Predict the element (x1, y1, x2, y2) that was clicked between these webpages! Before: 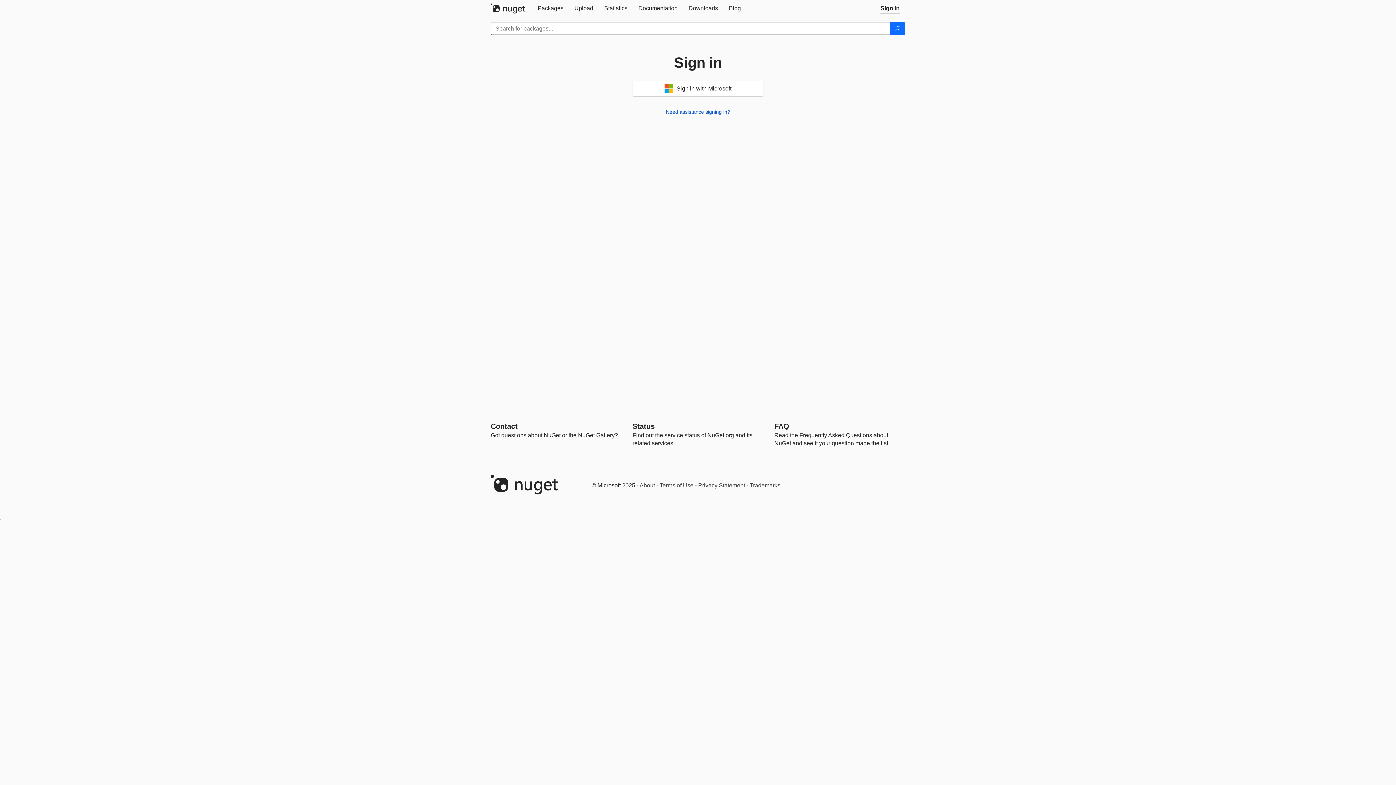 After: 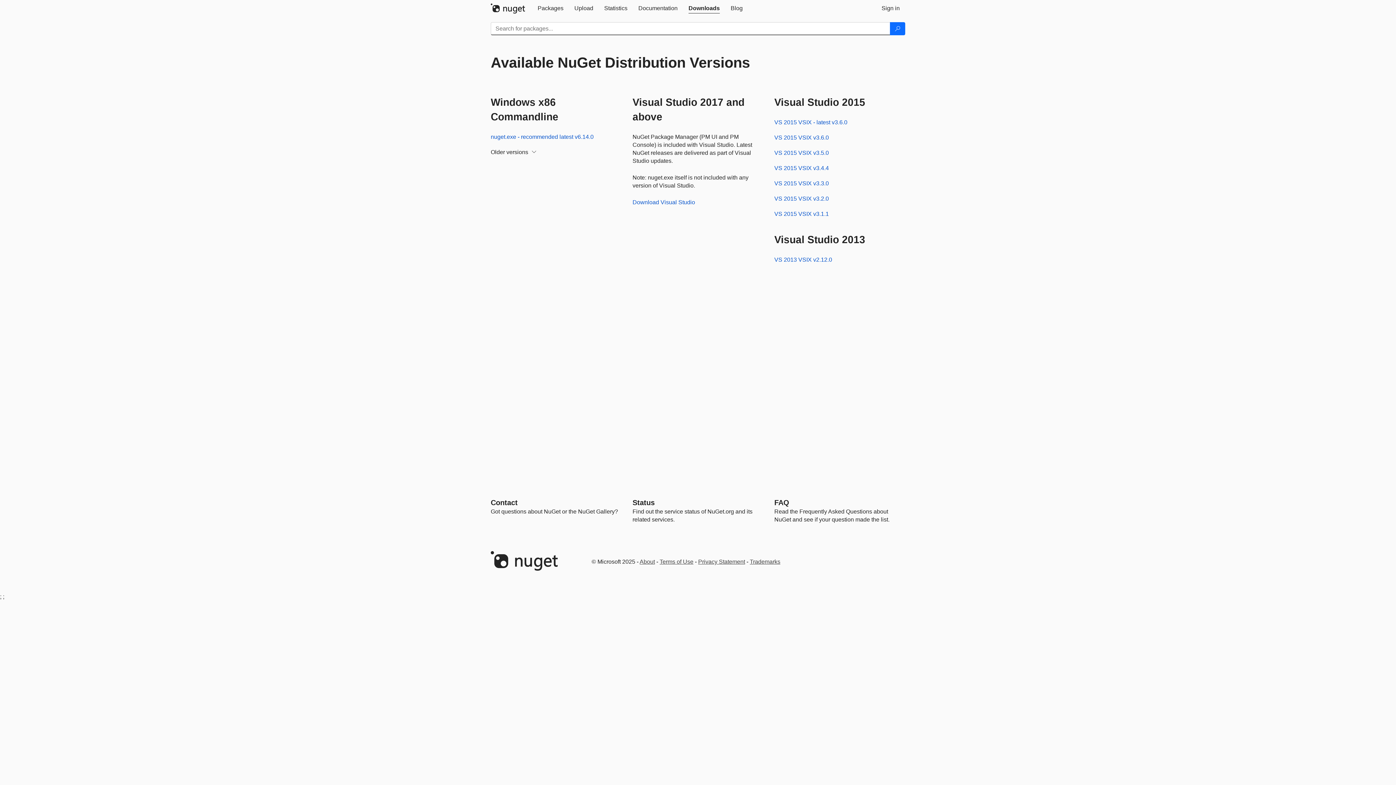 Action: label: Downloads bbox: (683, 0, 723, 16)